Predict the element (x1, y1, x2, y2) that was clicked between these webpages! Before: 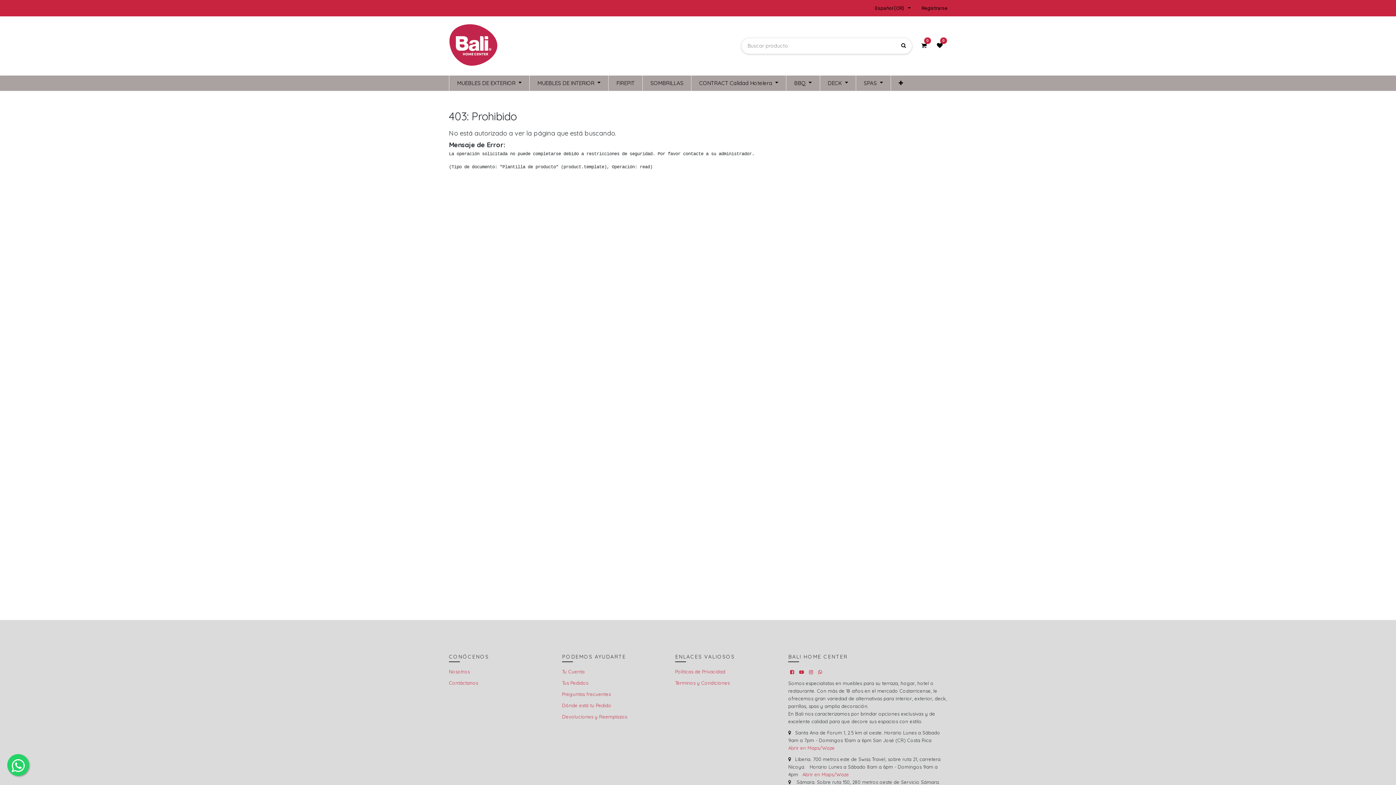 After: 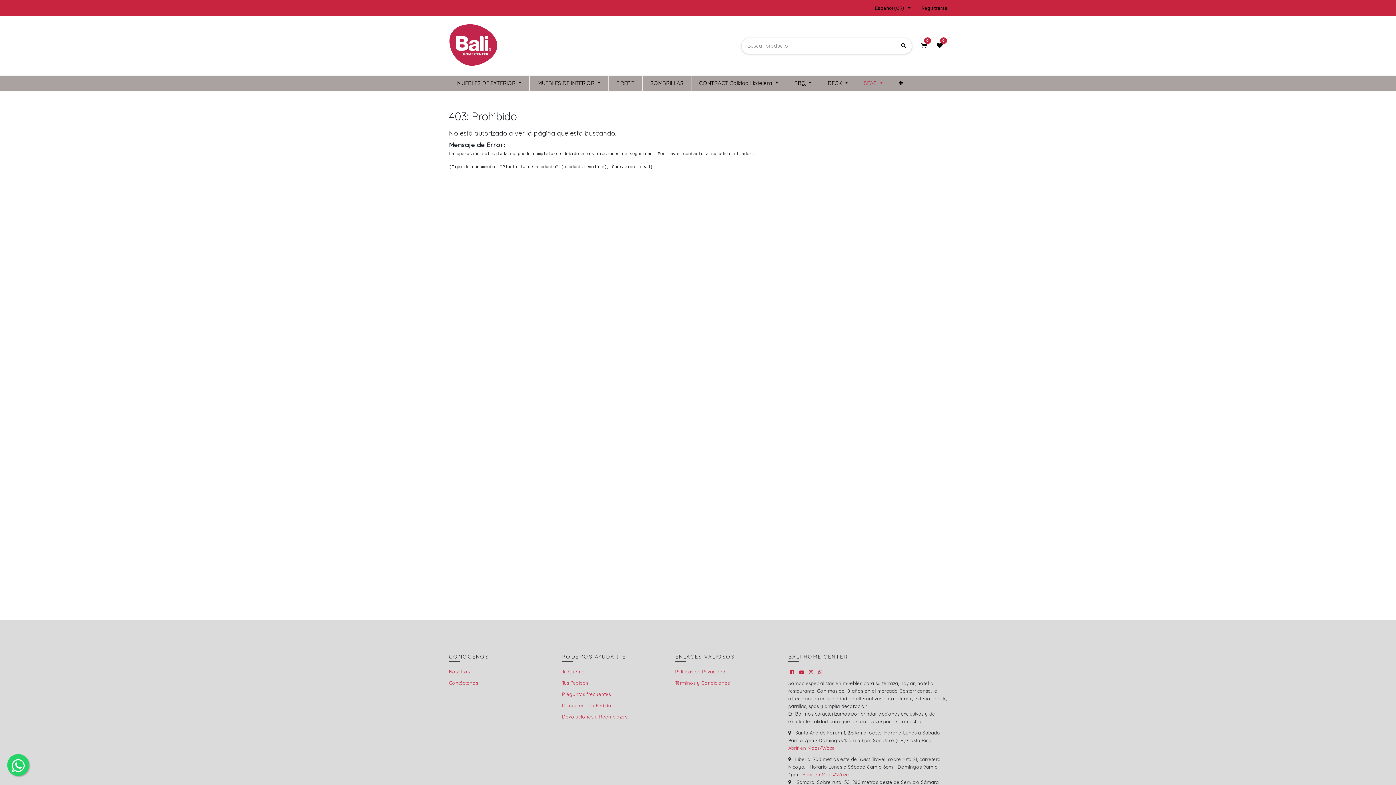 Action: label: SPAS  bbox: (859, 76, 887, 90)